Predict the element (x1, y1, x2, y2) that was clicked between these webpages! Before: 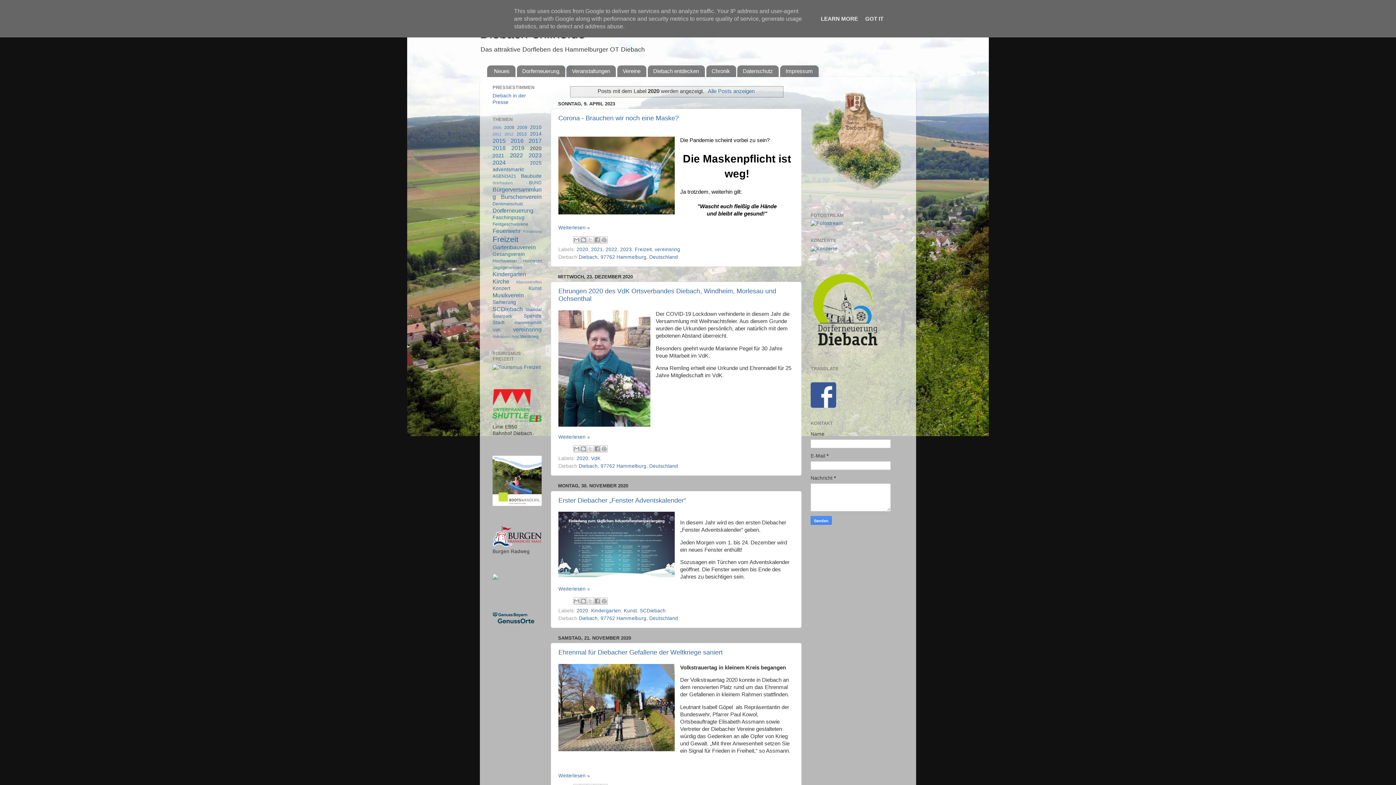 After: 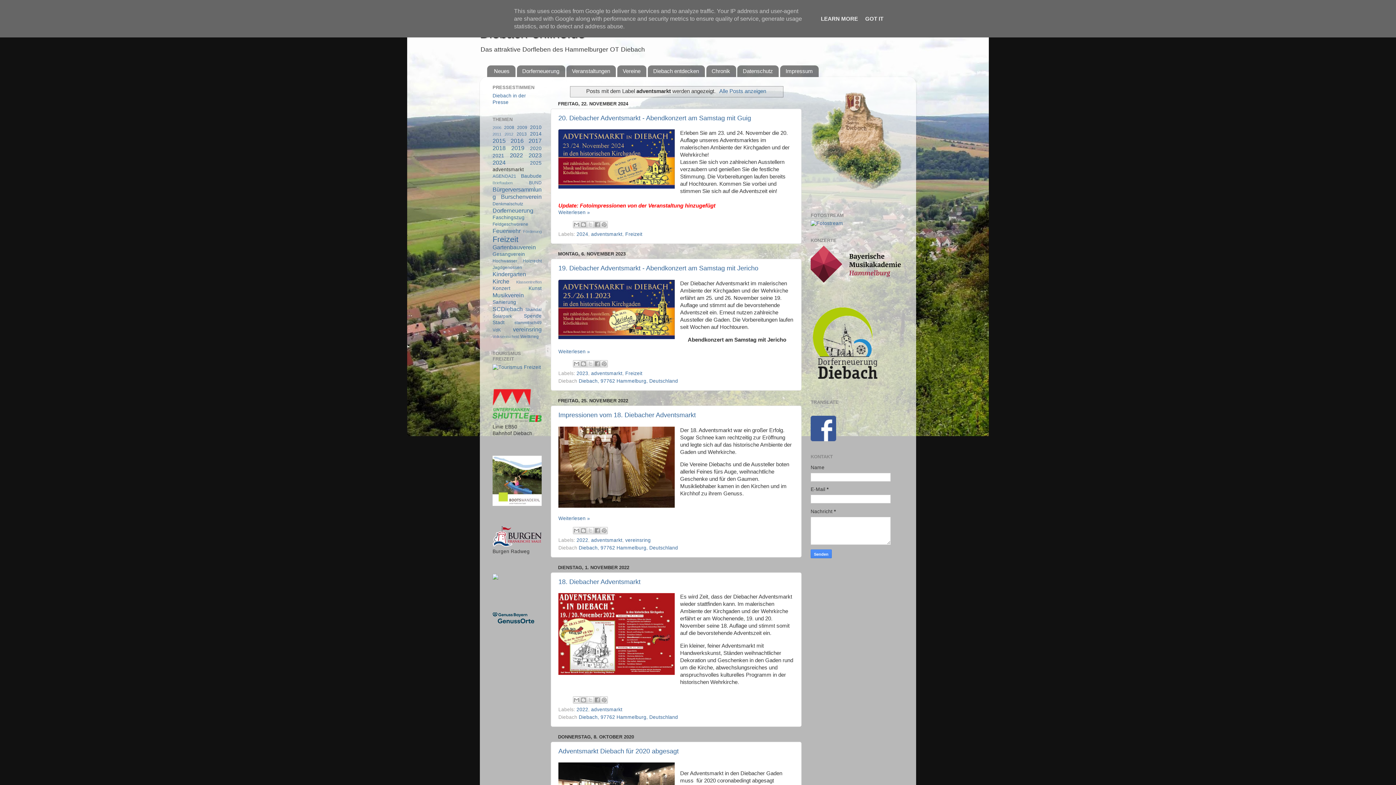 Action: label: adventsmarkt bbox: (492, 167, 524, 172)